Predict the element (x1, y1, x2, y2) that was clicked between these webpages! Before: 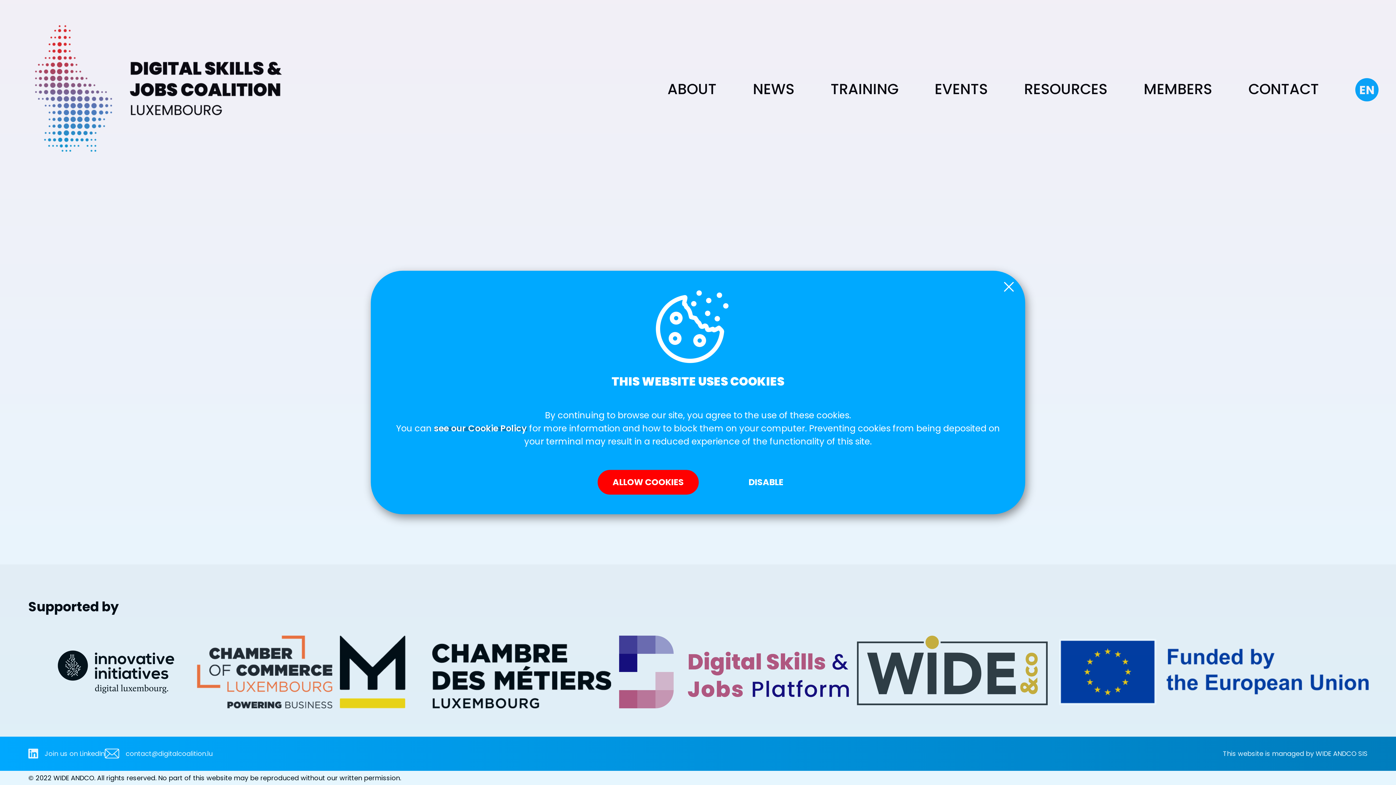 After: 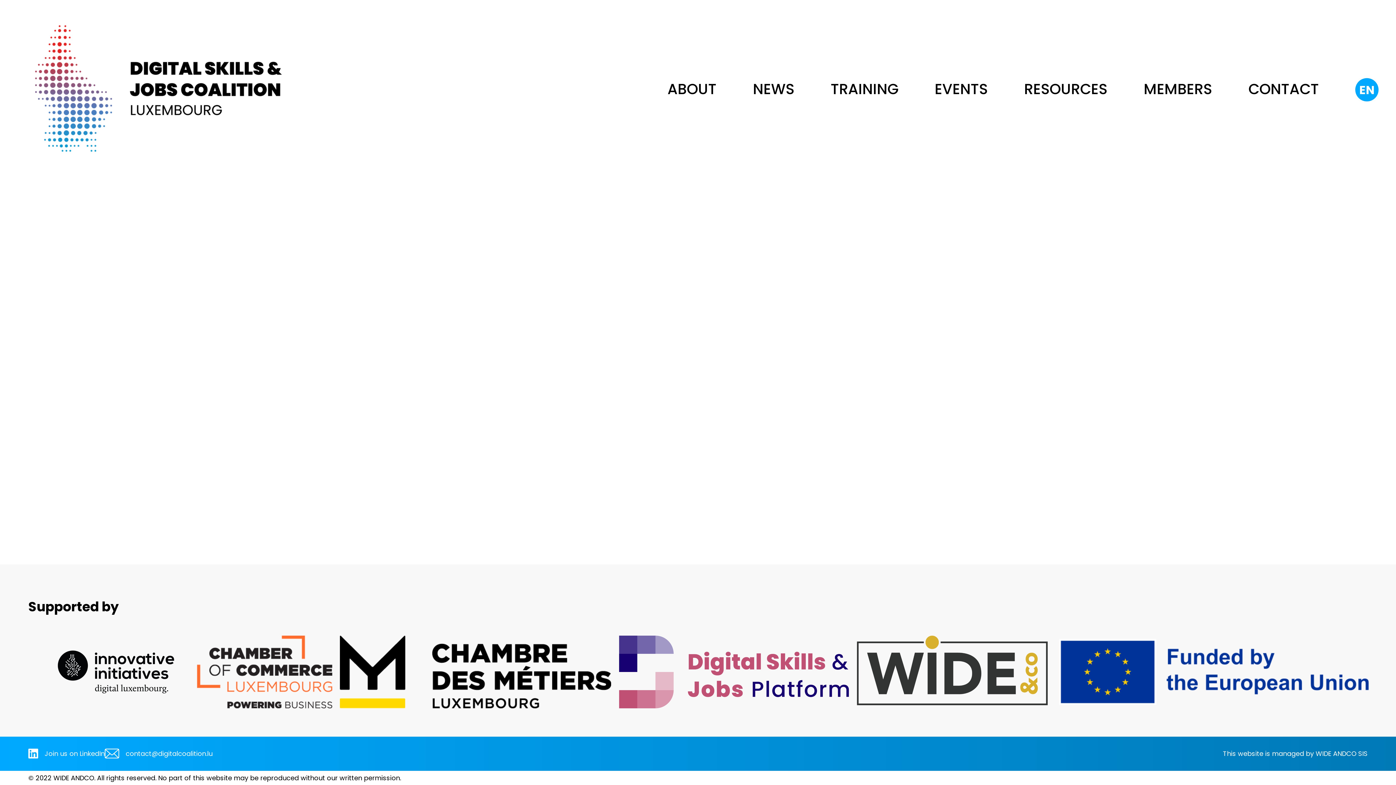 Action: label: DISABLE bbox: (733, 470, 798, 494)